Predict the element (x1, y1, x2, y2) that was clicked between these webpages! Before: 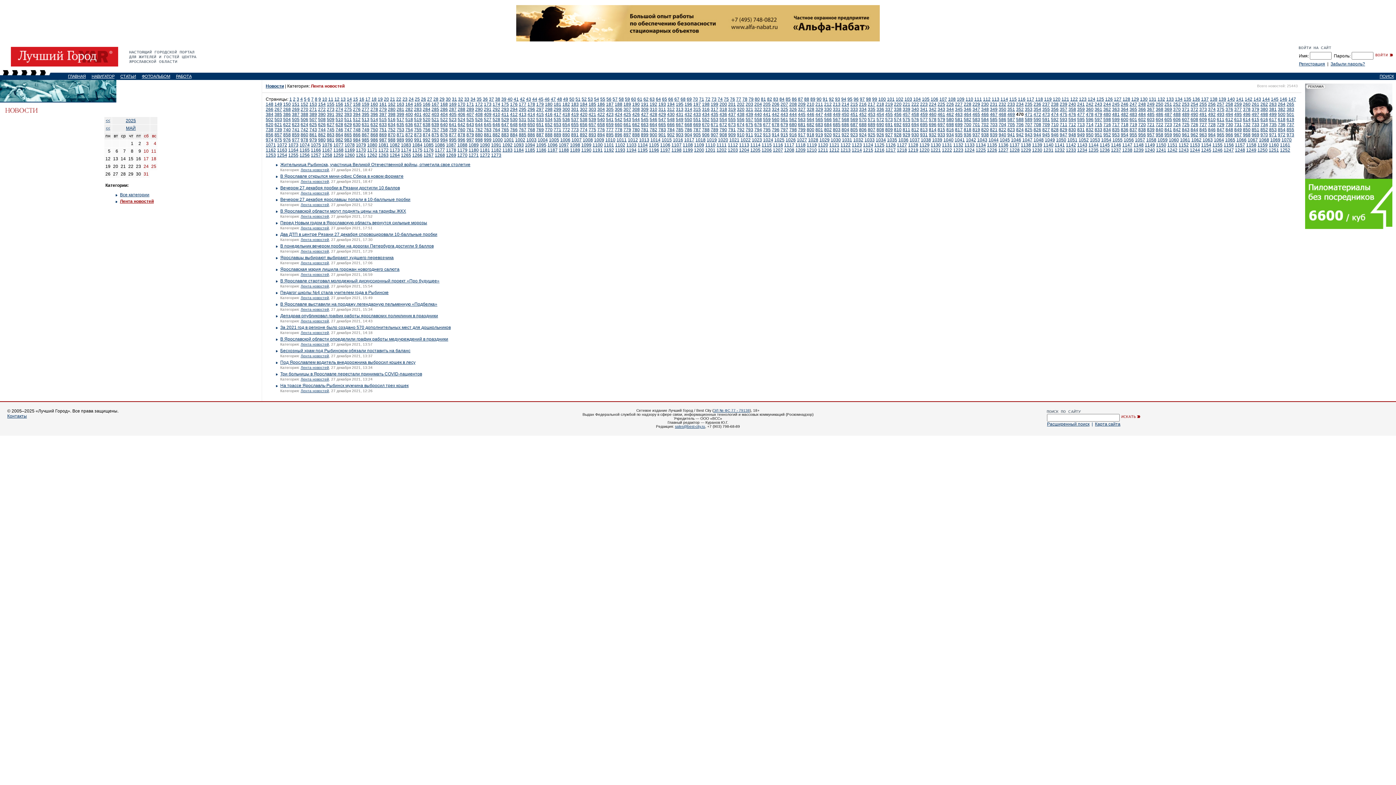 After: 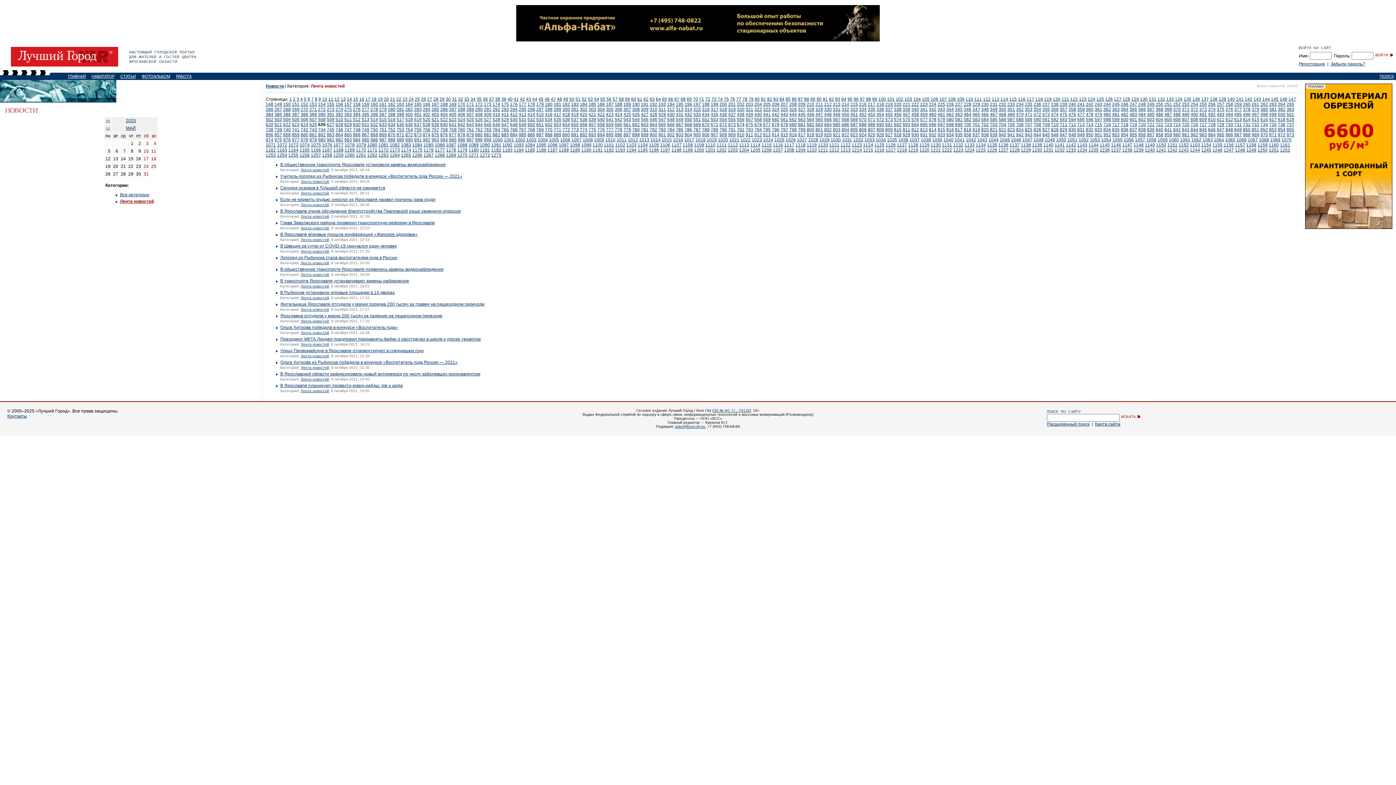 Action: label: 626 bbox: (318, 122, 325, 127)